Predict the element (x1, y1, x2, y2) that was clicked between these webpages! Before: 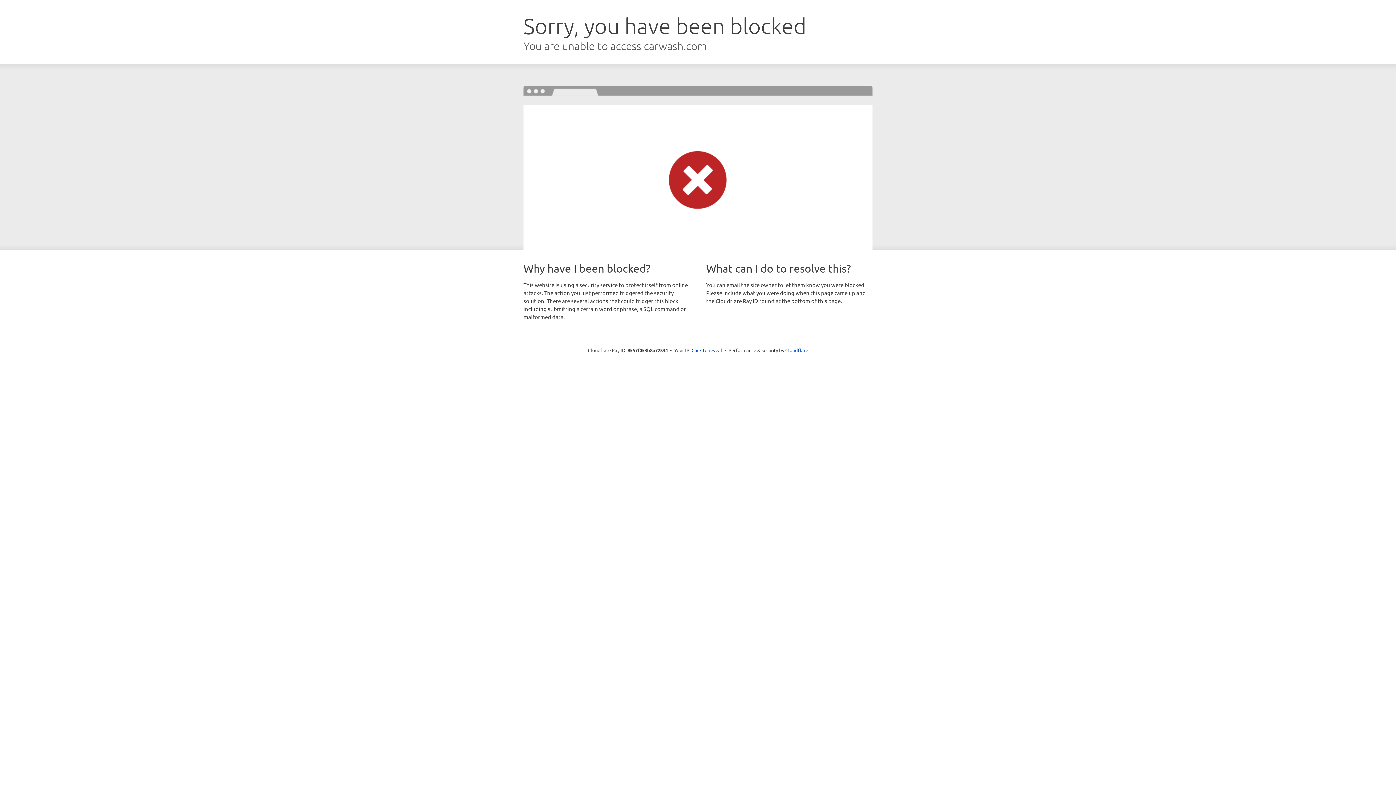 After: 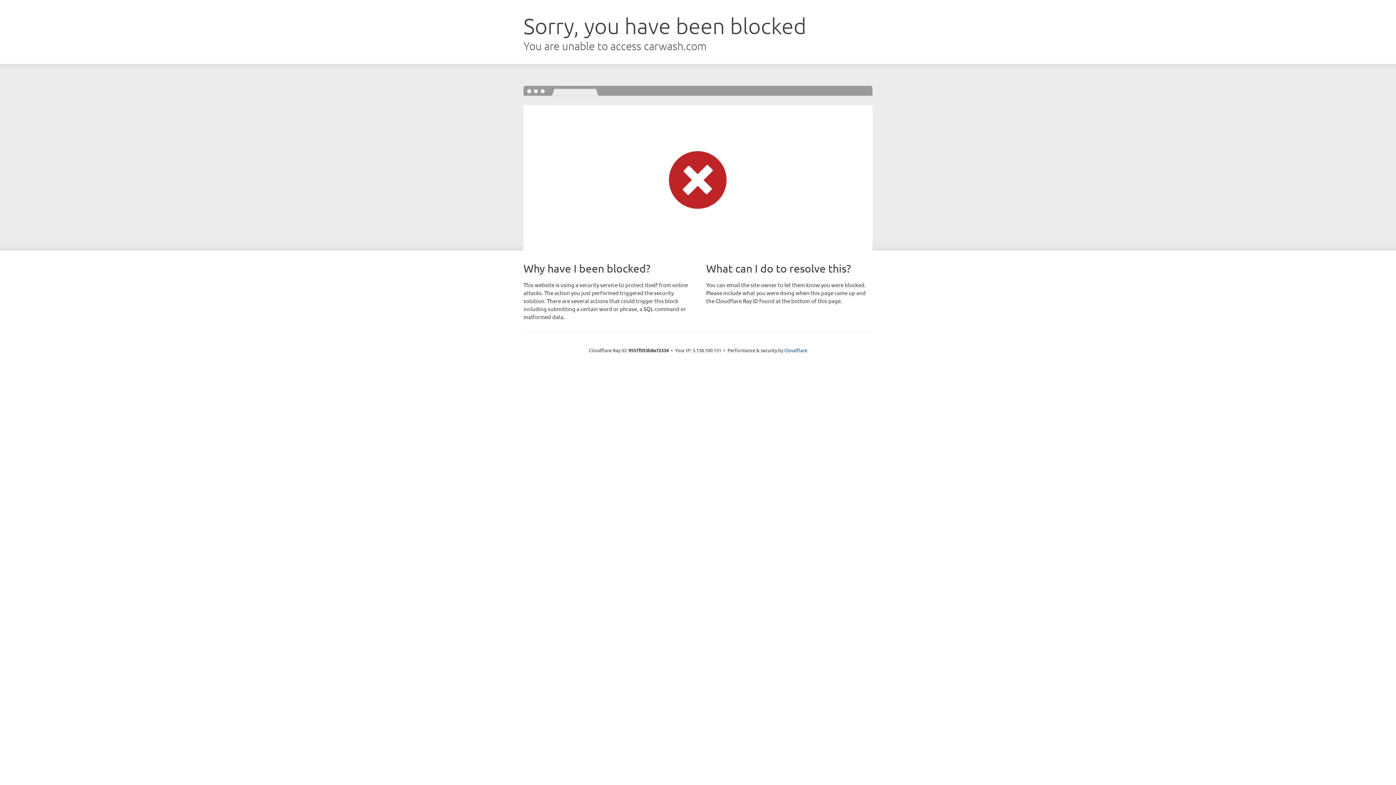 Action: label: Click to reveal bbox: (691, 346, 722, 353)